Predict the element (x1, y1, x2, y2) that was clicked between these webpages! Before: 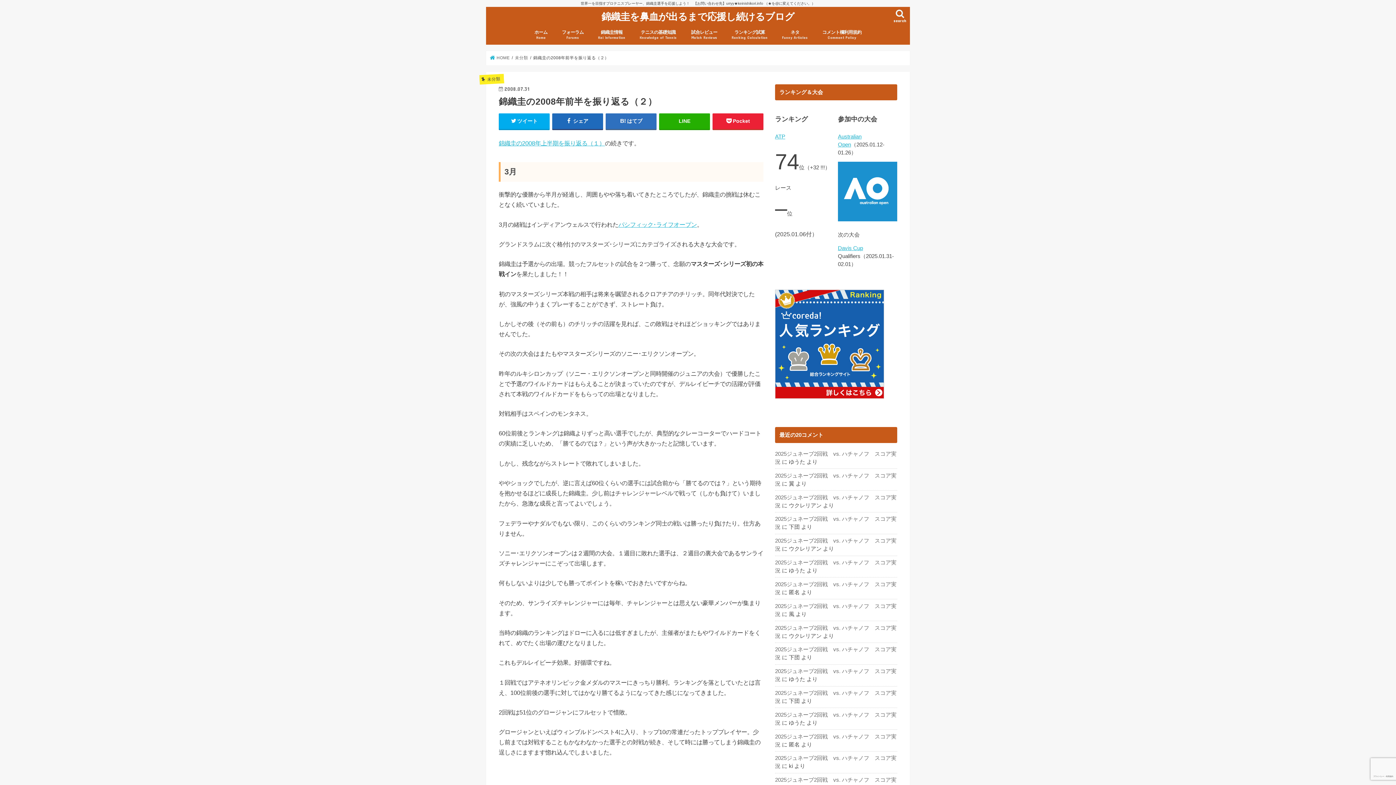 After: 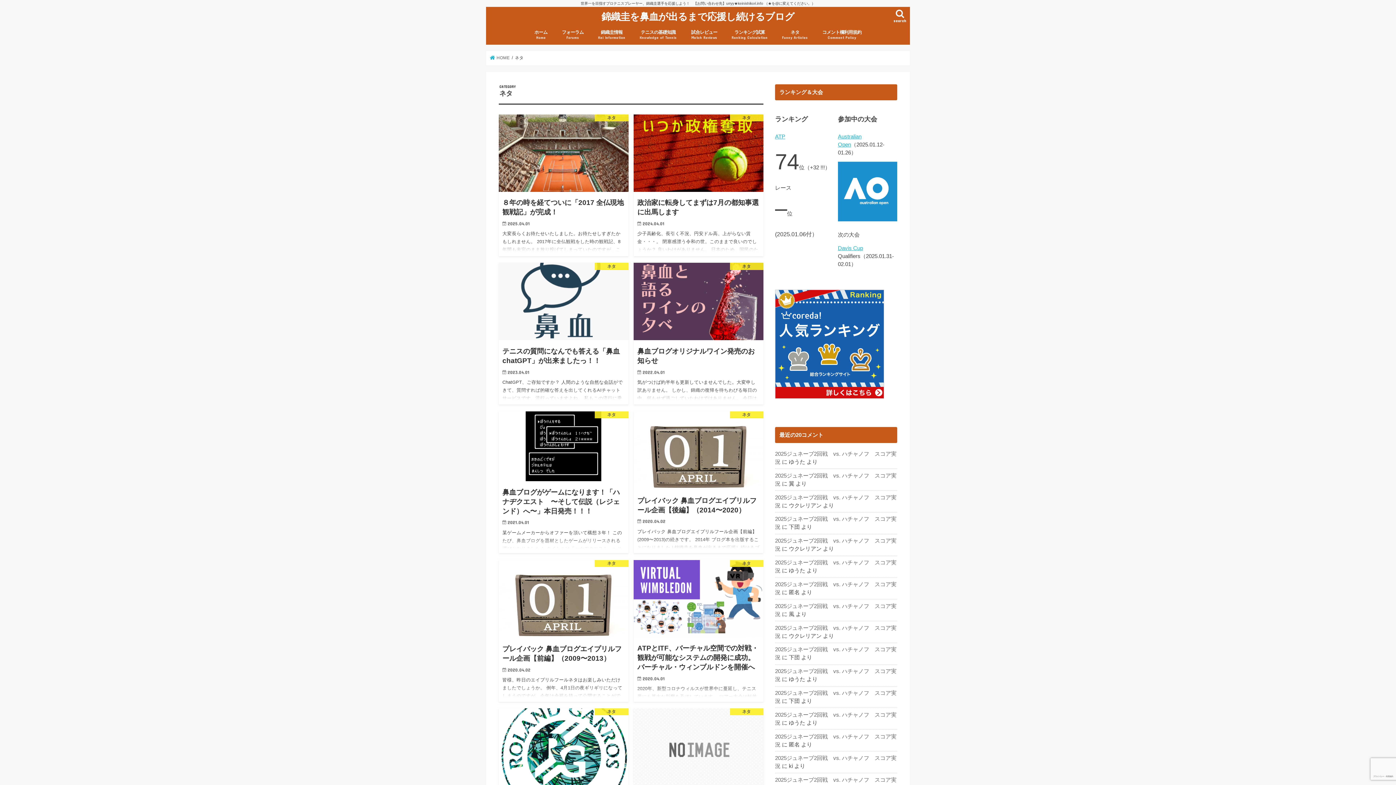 Action: label: ネタ
Funny Articles bbox: (775, 23, 815, 44)